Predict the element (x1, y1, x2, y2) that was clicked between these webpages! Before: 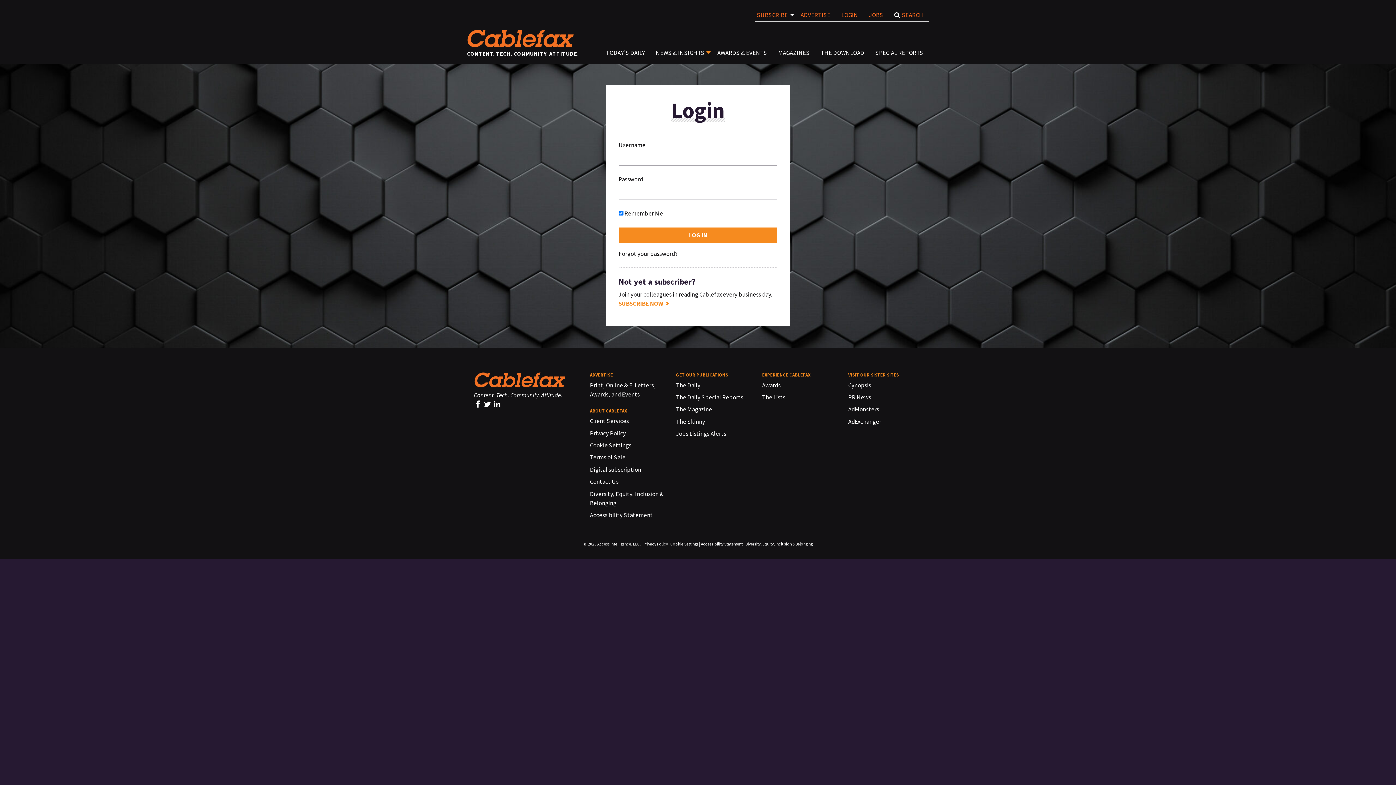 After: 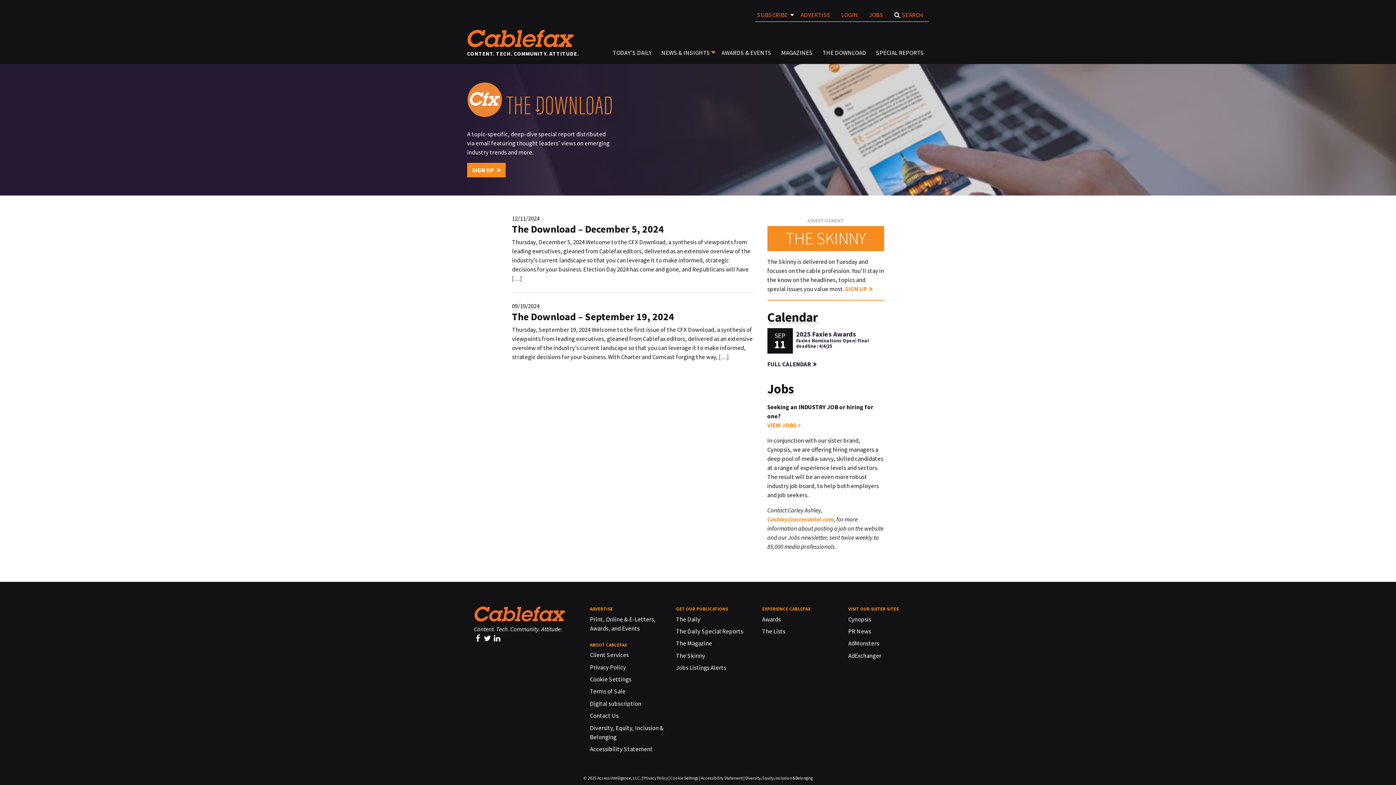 Action: bbox: (815, 48, 870, 56) label: THE DOWNLOAD